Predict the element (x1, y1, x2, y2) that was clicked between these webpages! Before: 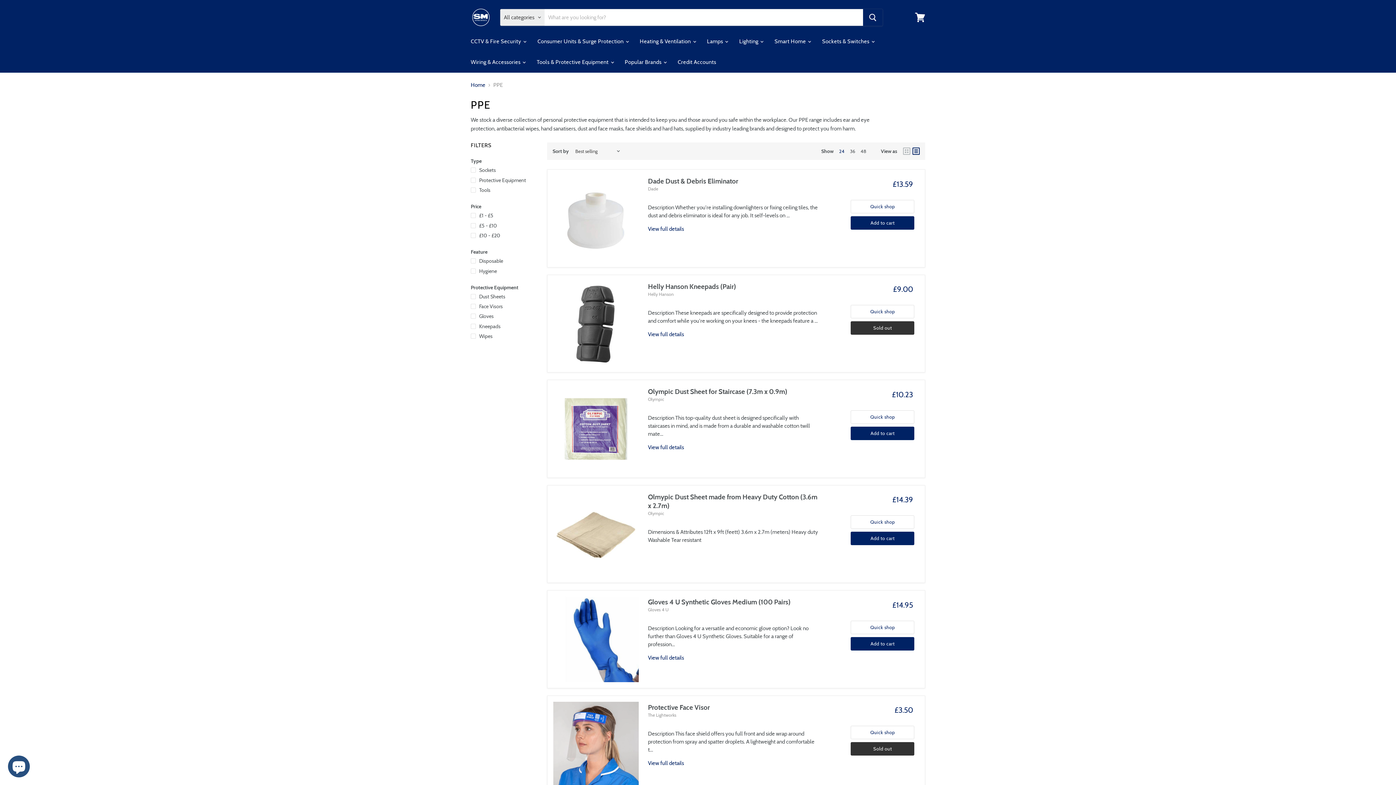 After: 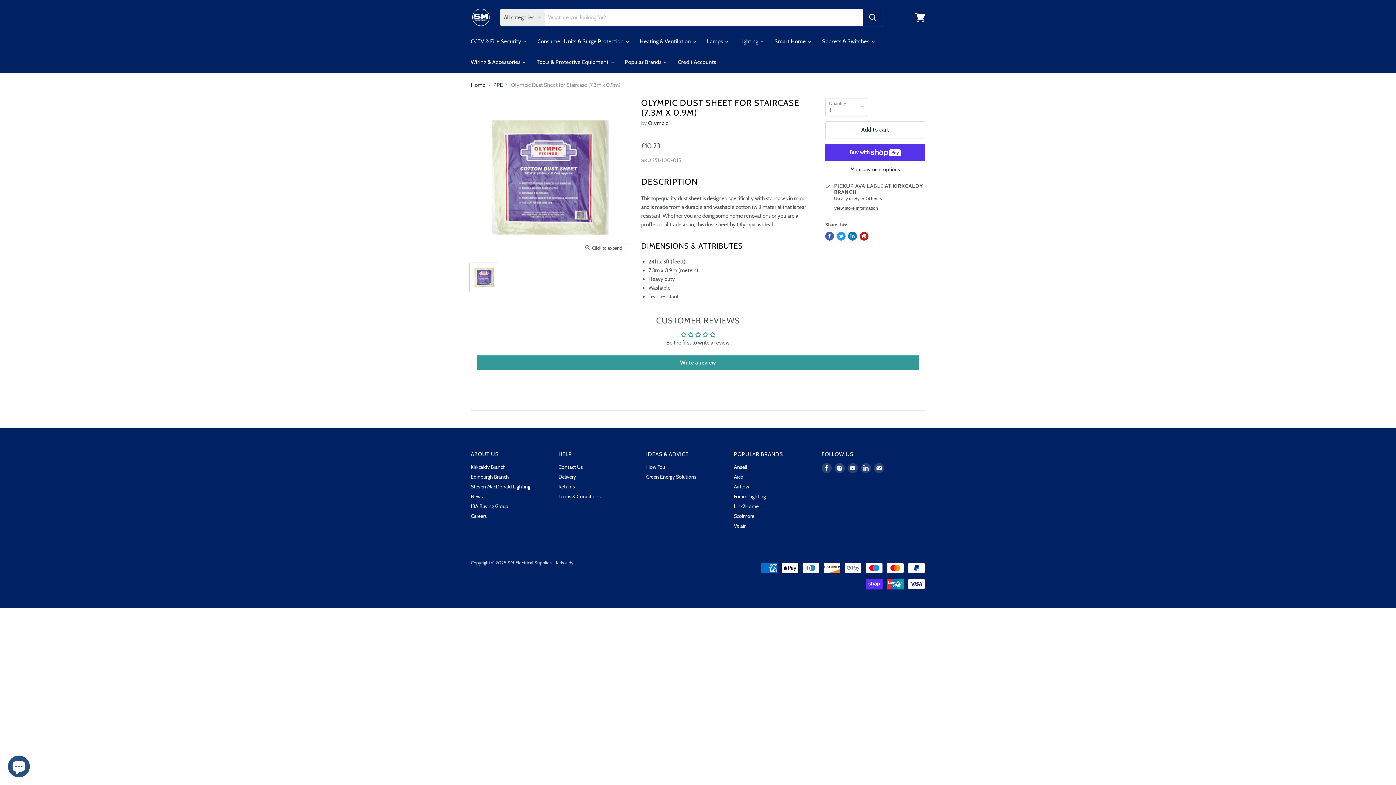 Action: label: View full details bbox: (648, 444, 684, 451)